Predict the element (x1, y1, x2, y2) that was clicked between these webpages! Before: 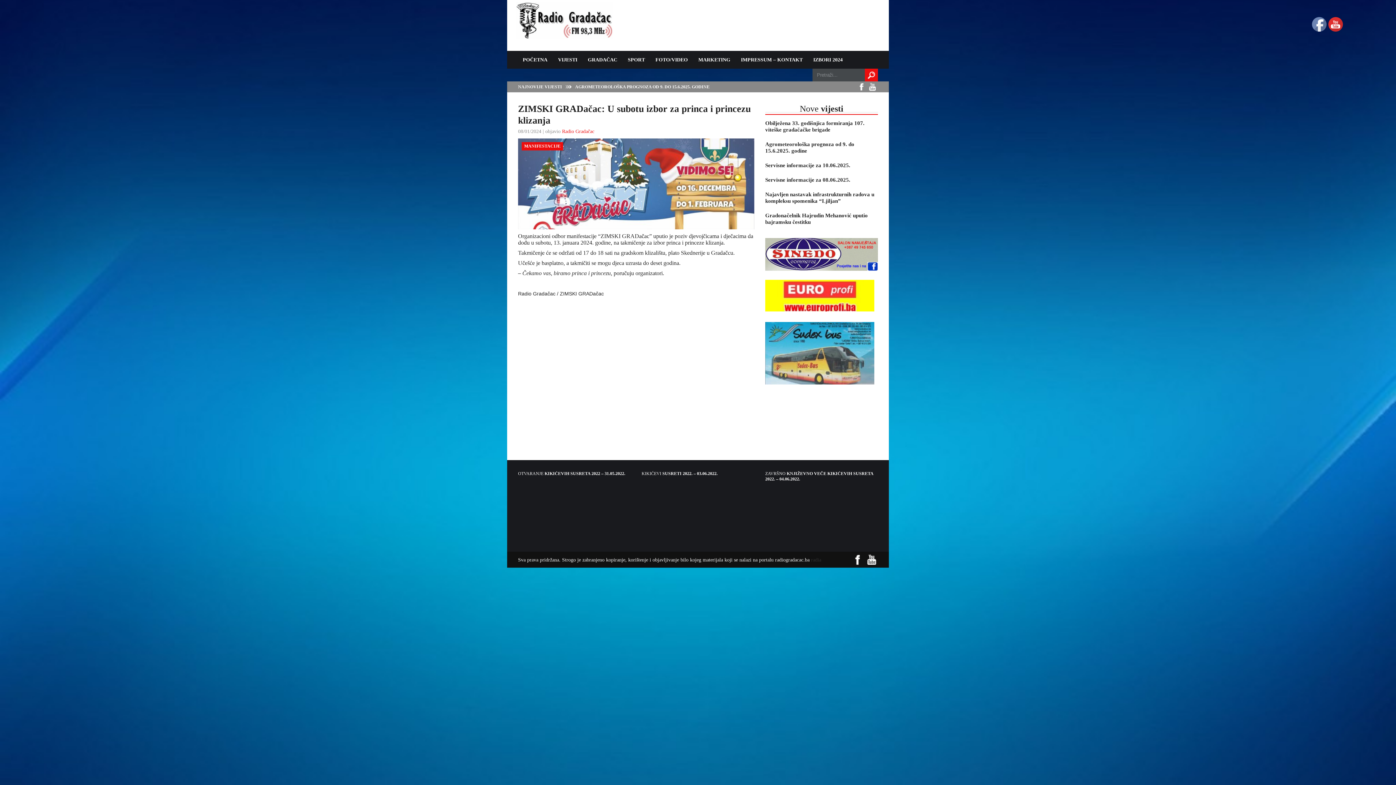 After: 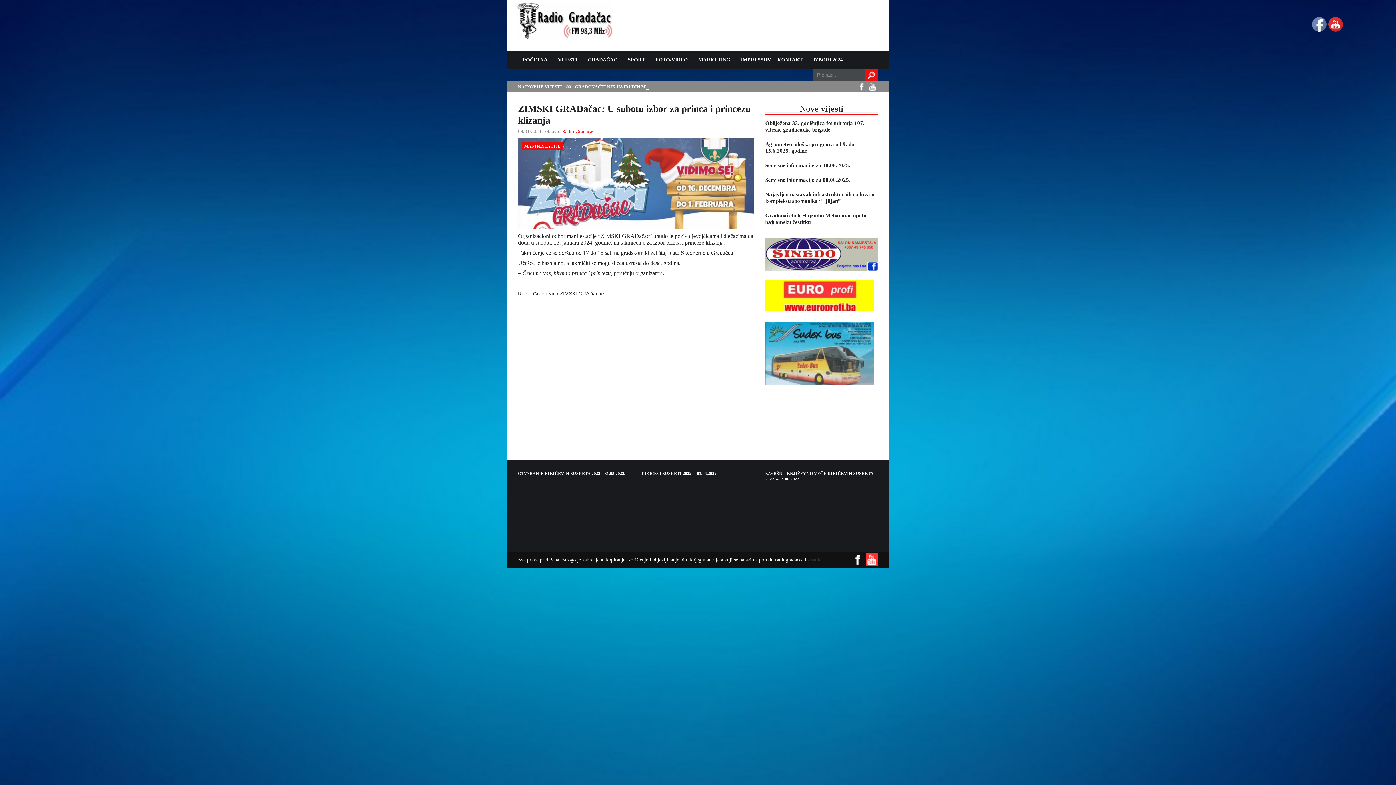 Action: bbox: (865, 553, 878, 566)